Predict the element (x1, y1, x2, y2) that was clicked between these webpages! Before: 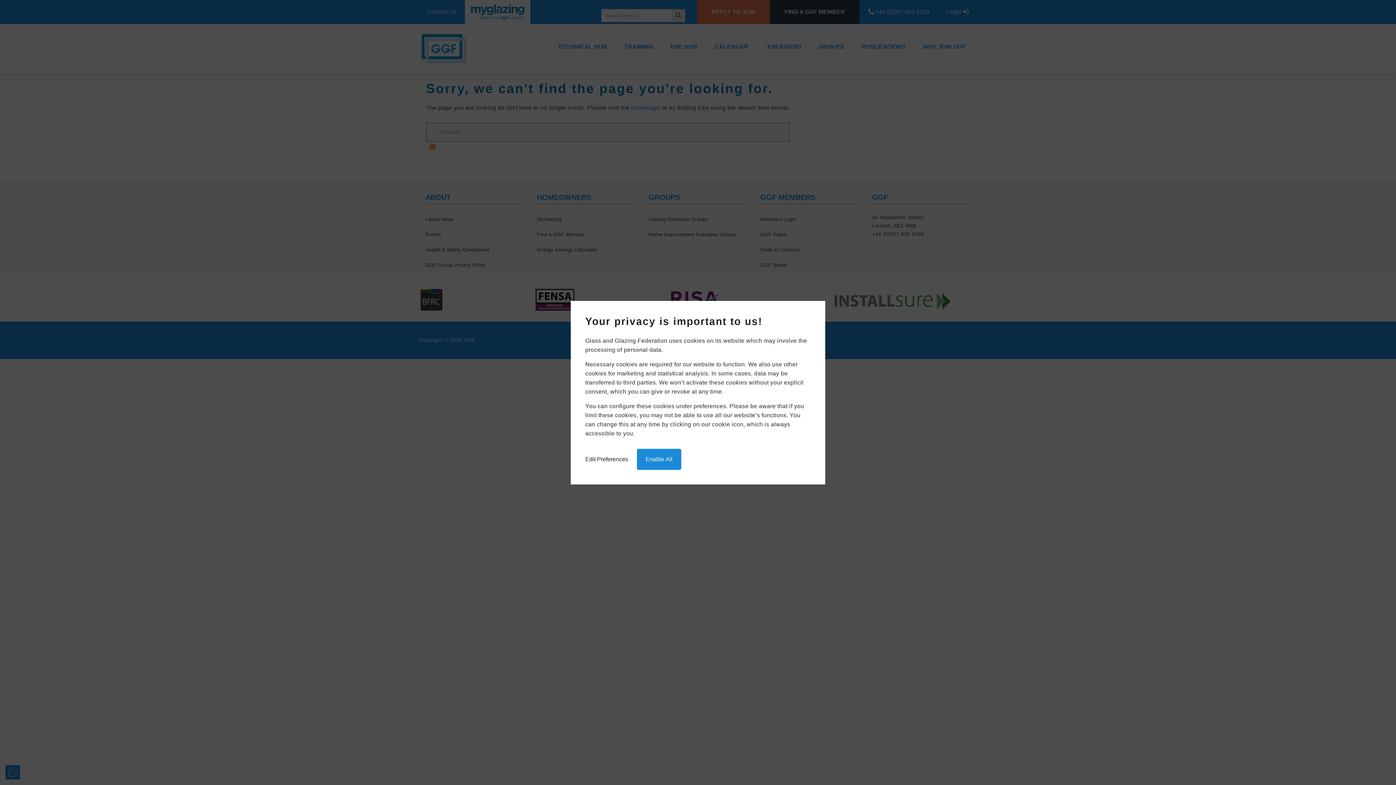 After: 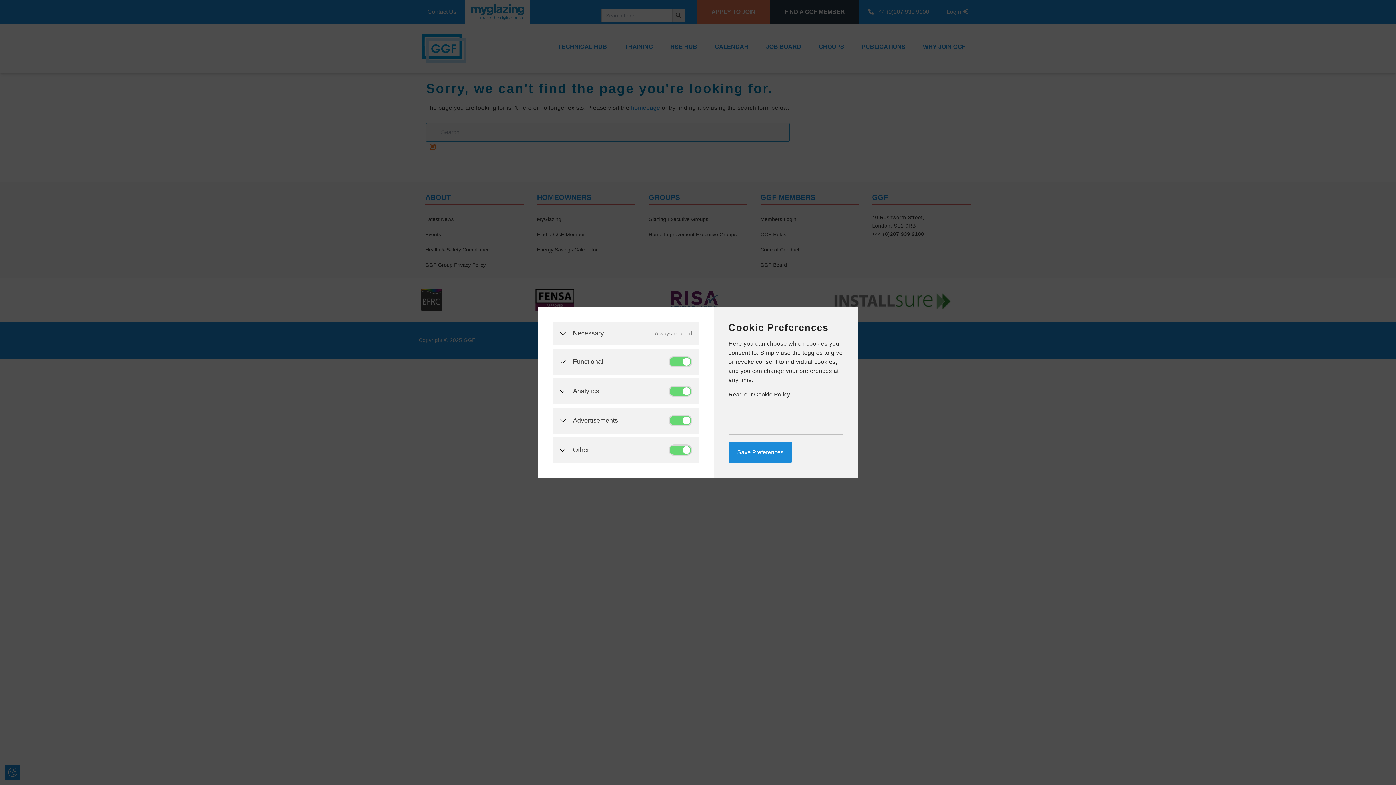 Action: bbox: (585, 454, 628, 464) label: Edit Preferences